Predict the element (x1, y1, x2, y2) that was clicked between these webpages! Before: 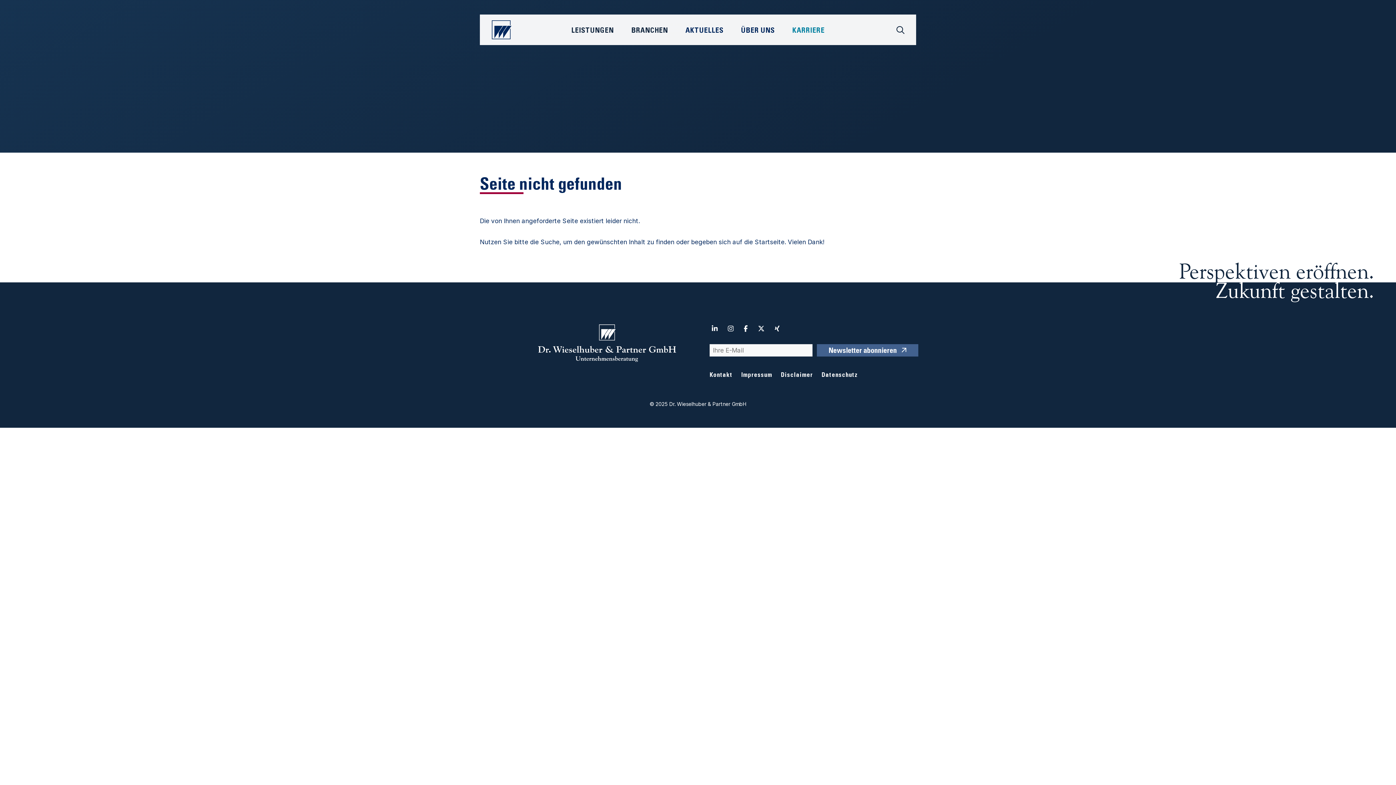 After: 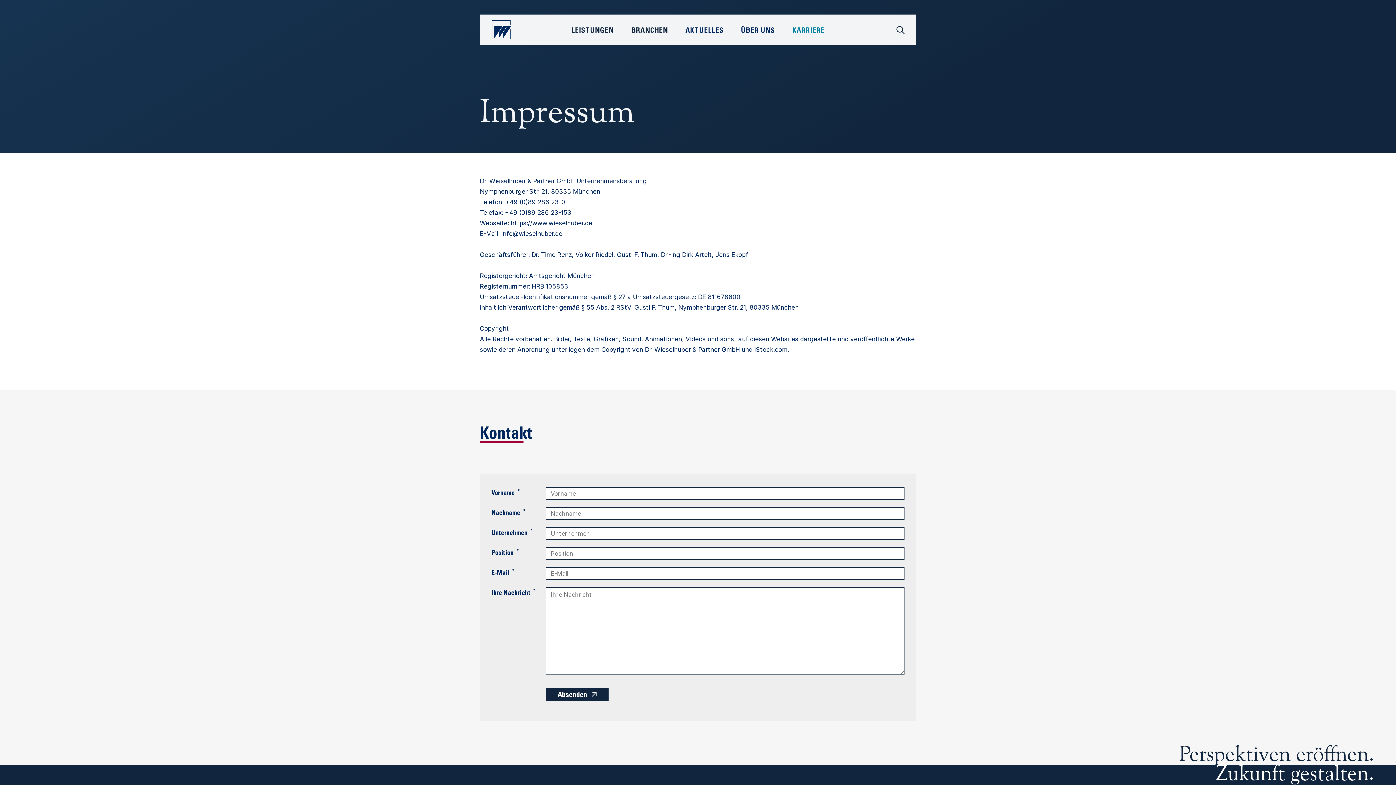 Action: label: Impressum bbox: (741, 372, 772, 378)